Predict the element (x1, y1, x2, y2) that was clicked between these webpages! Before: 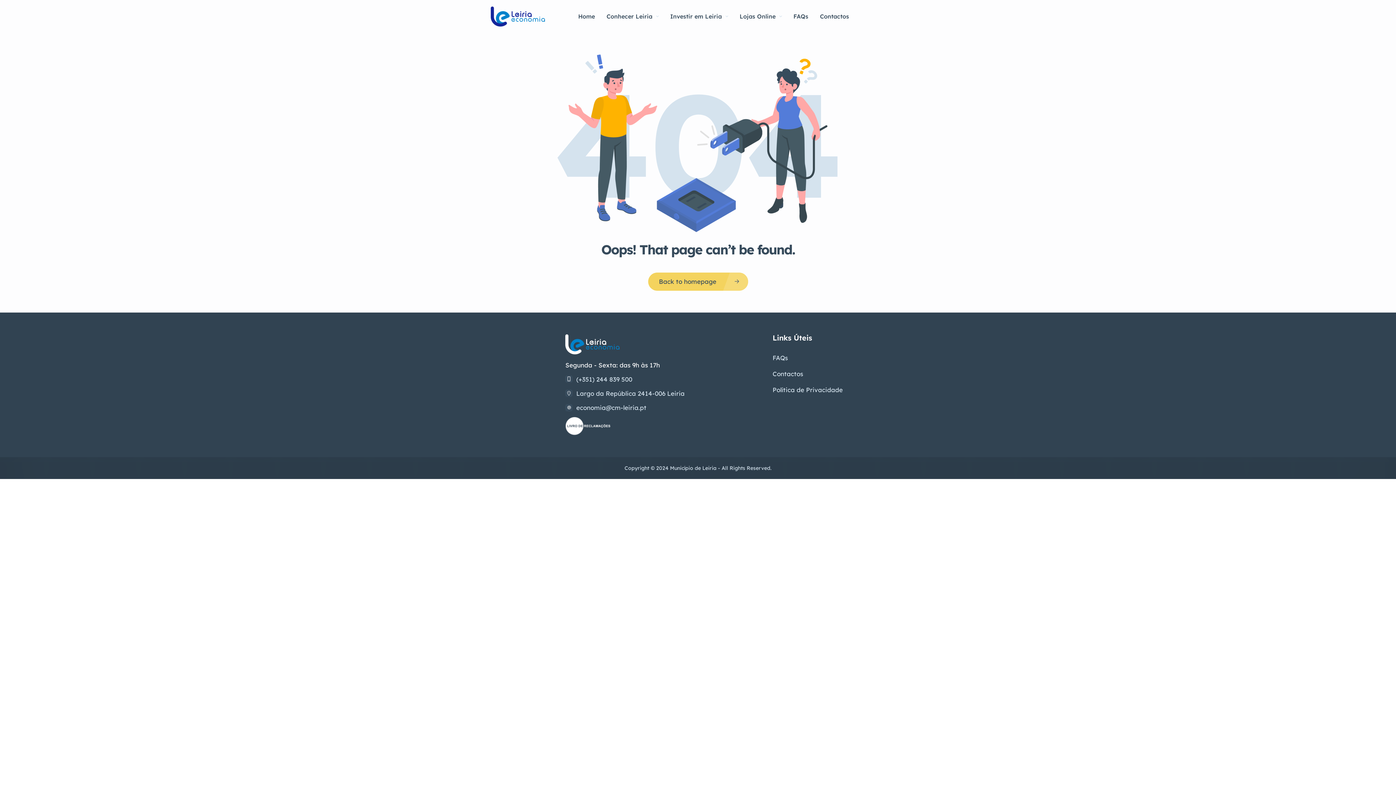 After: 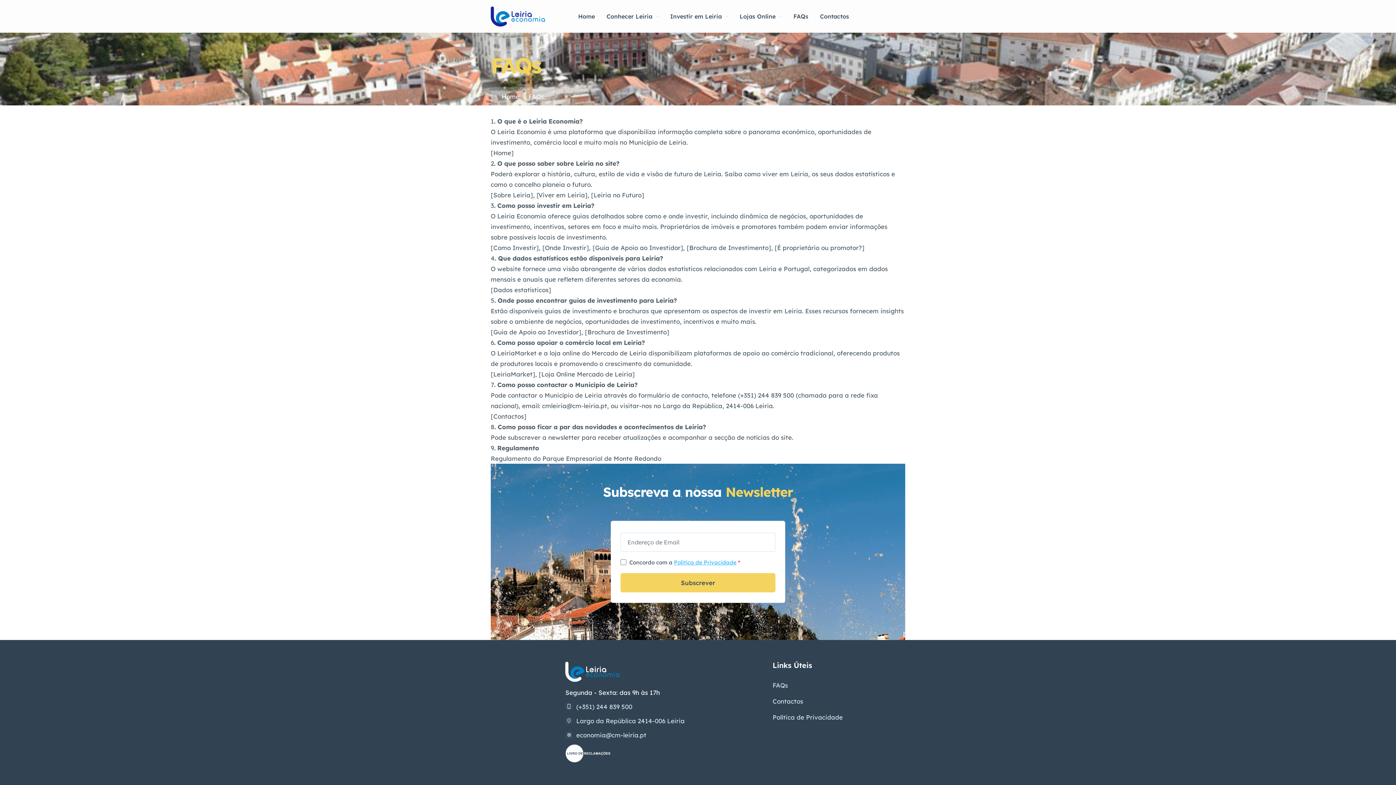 Action: bbox: (772, 352, 788, 363) label: FAQs